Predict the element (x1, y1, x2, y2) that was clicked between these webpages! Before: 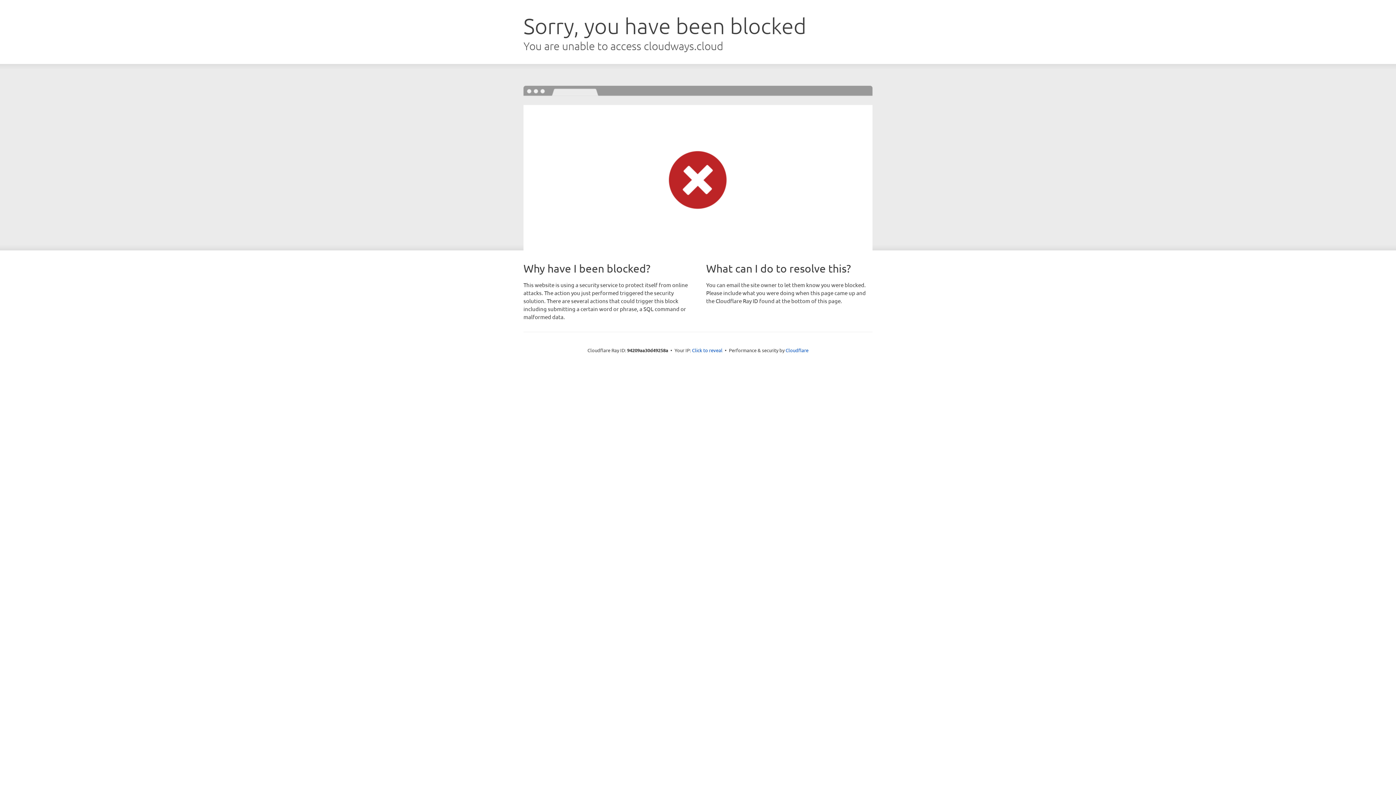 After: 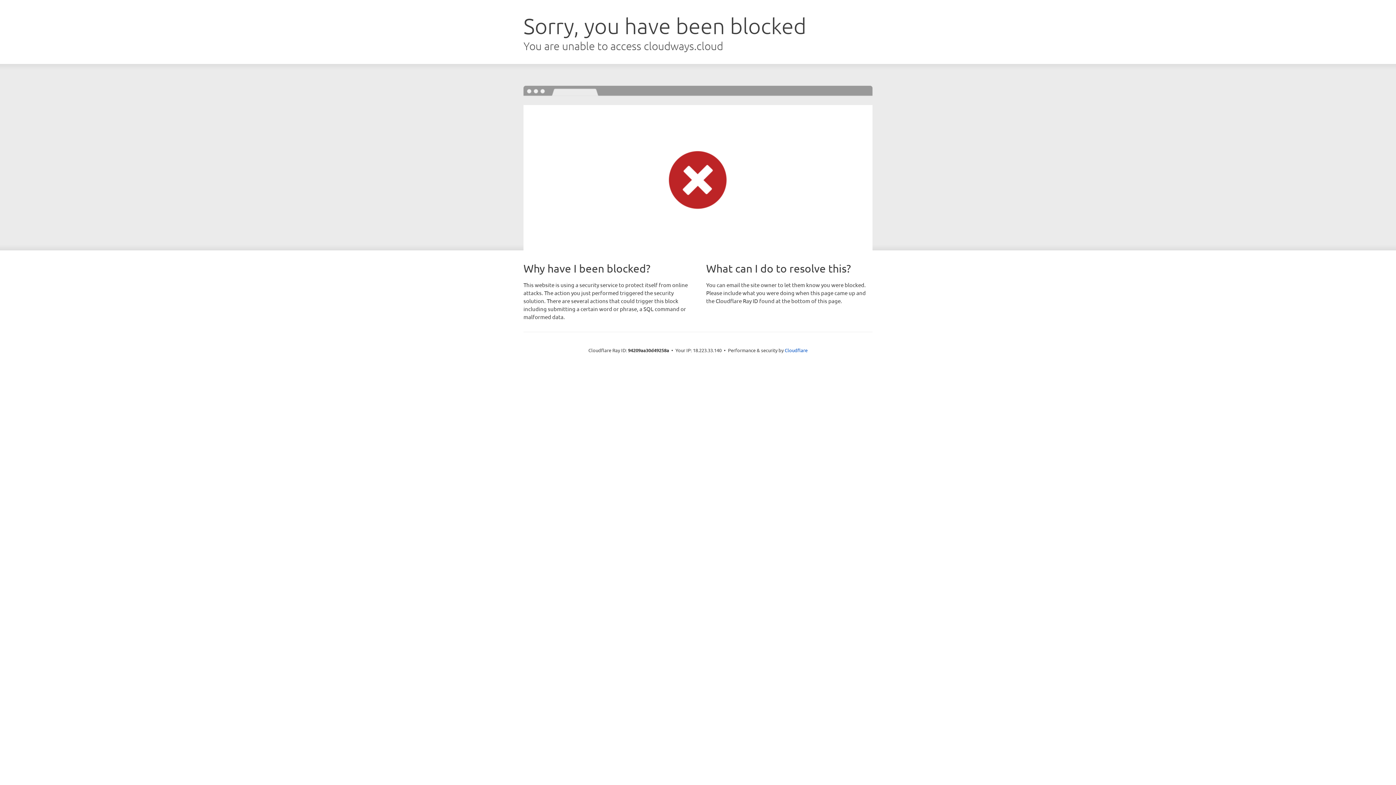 Action: label: Click to reveal bbox: (692, 346, 722, 353)